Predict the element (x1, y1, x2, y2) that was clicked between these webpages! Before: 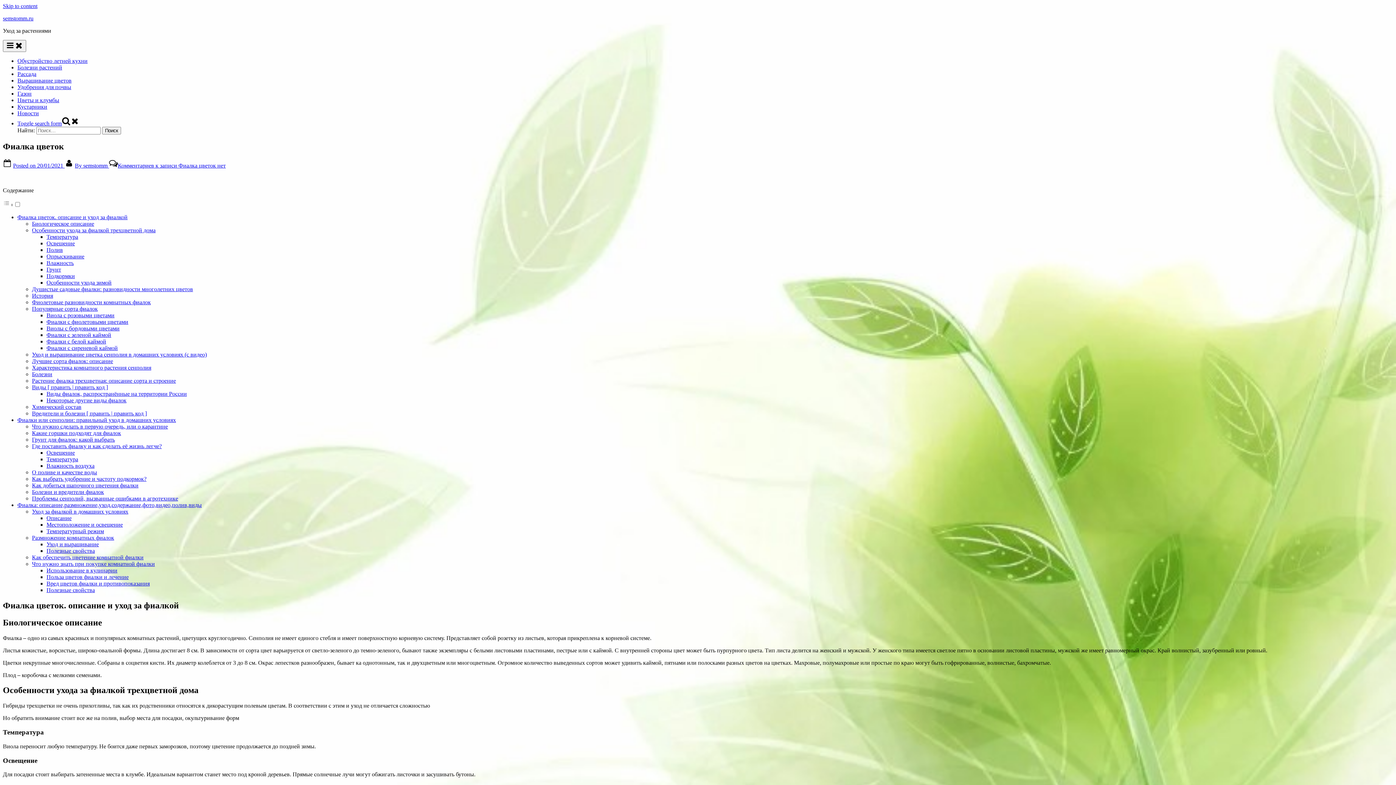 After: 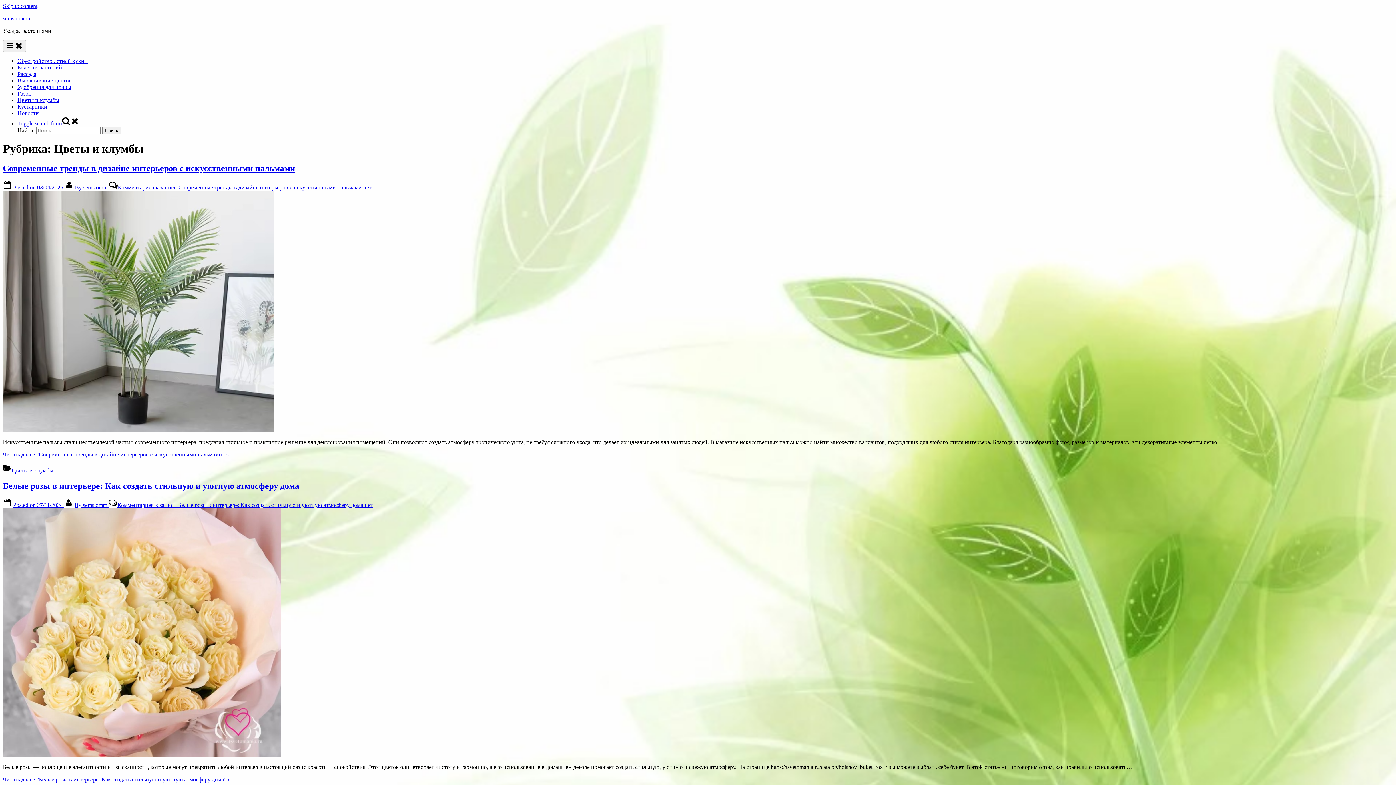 Action: label: Цветы и клумбы bbox: (17, 97, 59, 103)